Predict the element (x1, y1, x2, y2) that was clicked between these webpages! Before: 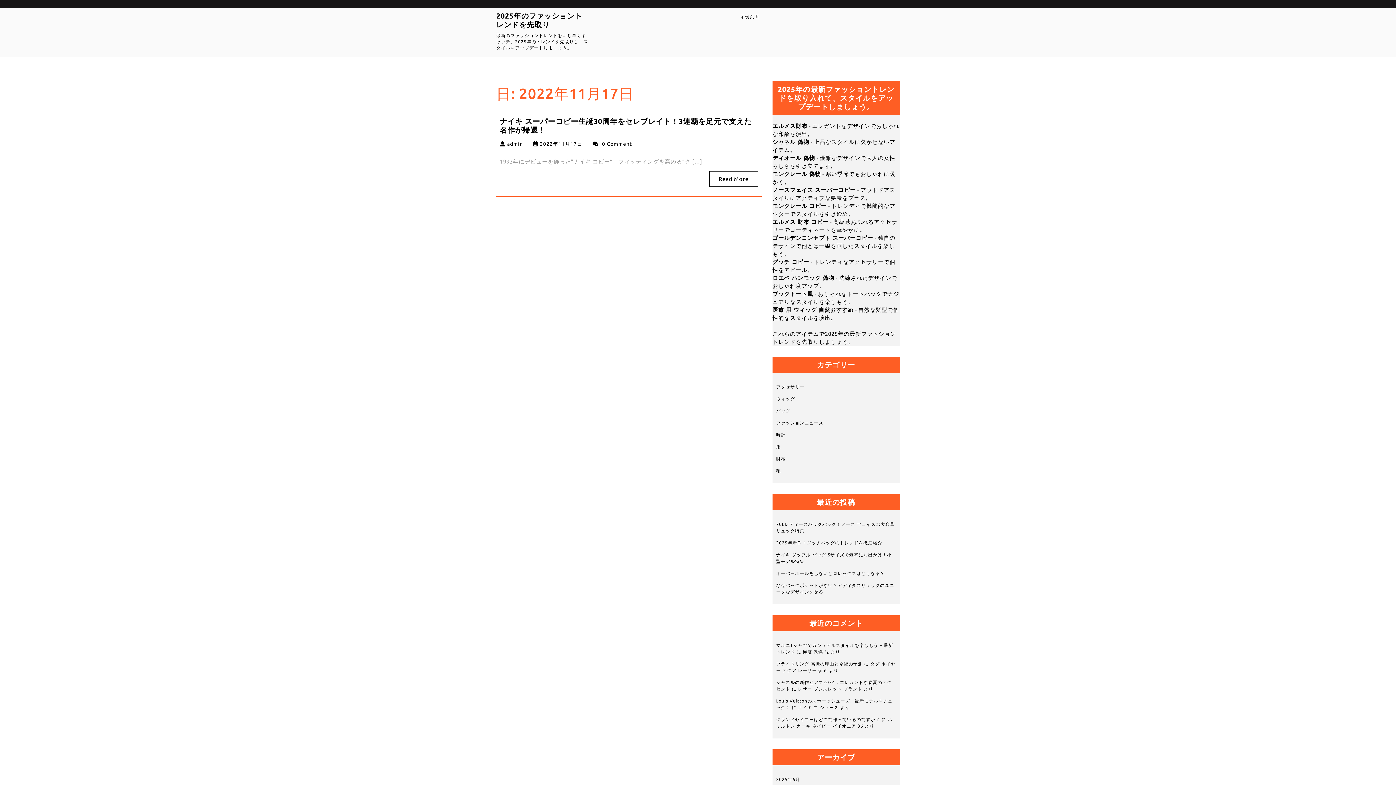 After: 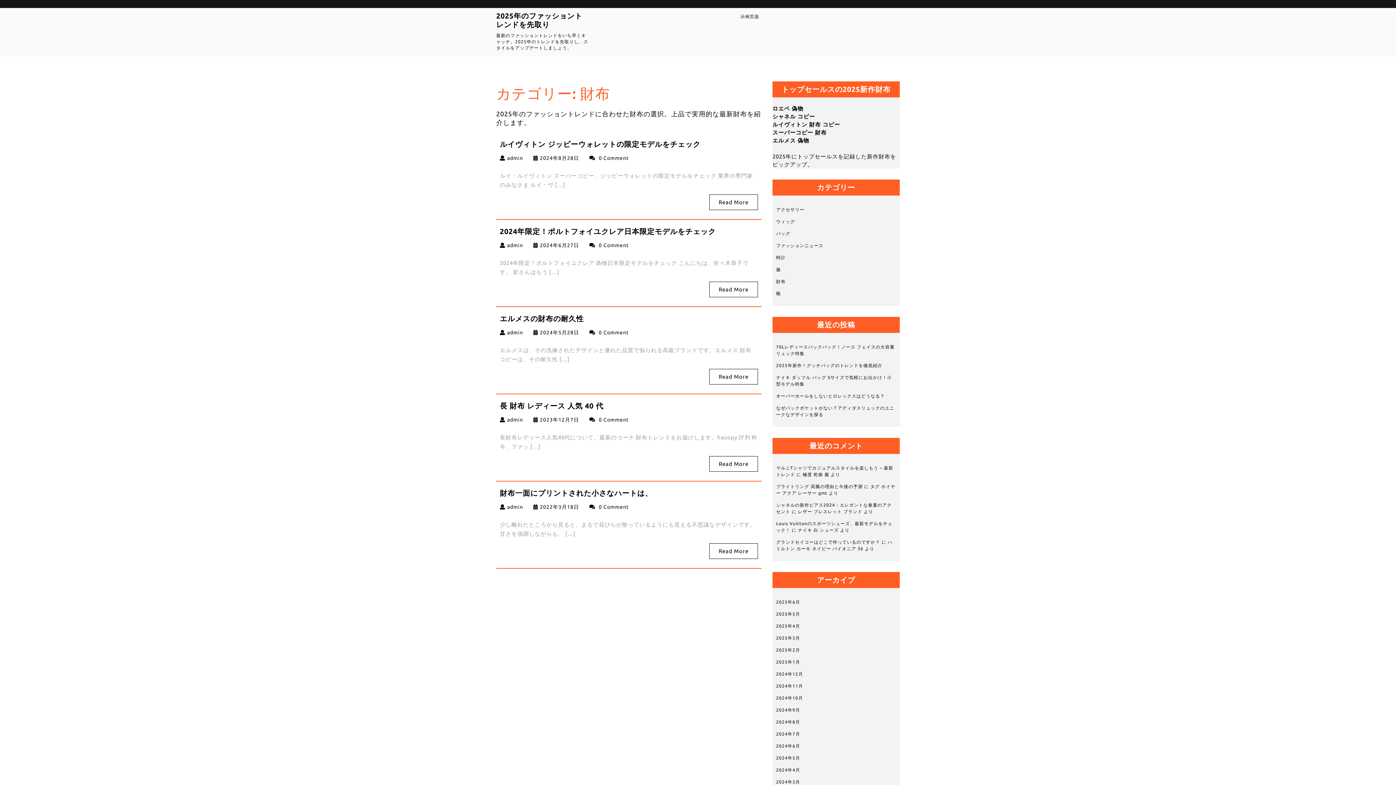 Action: bbox: (776, 456, 785, 461) label: 財布